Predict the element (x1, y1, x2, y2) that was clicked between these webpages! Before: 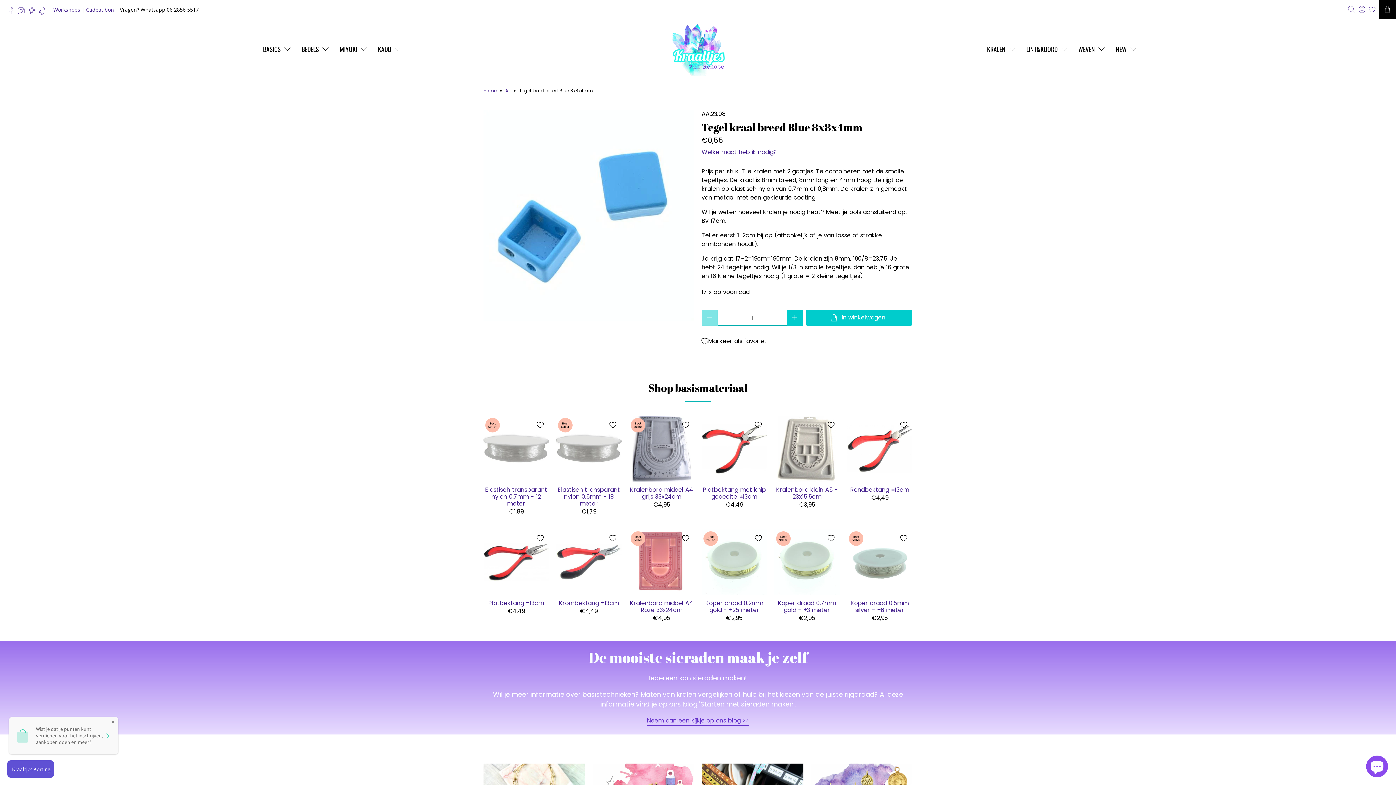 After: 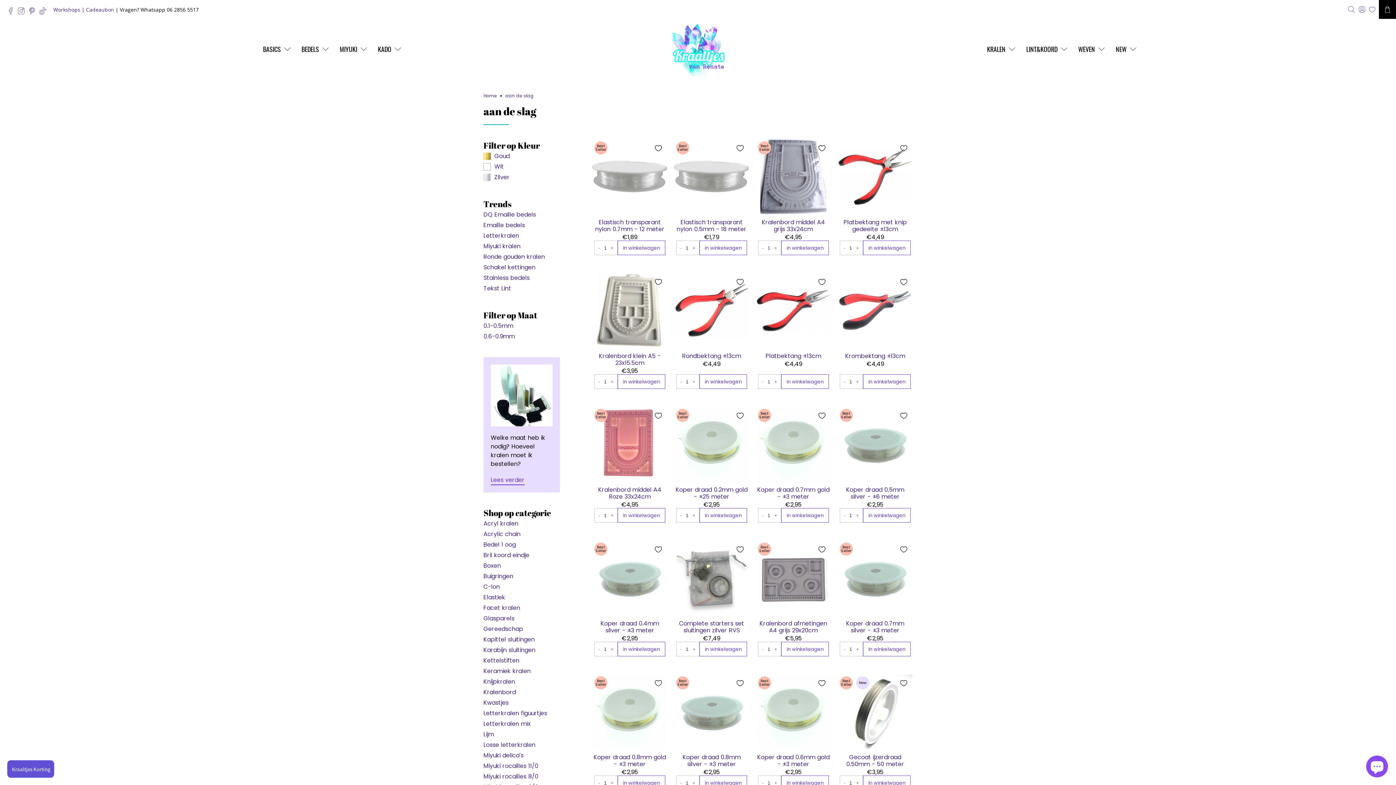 Action: label: Shop basismateriaal bbox: (648, 380, 747, 394)